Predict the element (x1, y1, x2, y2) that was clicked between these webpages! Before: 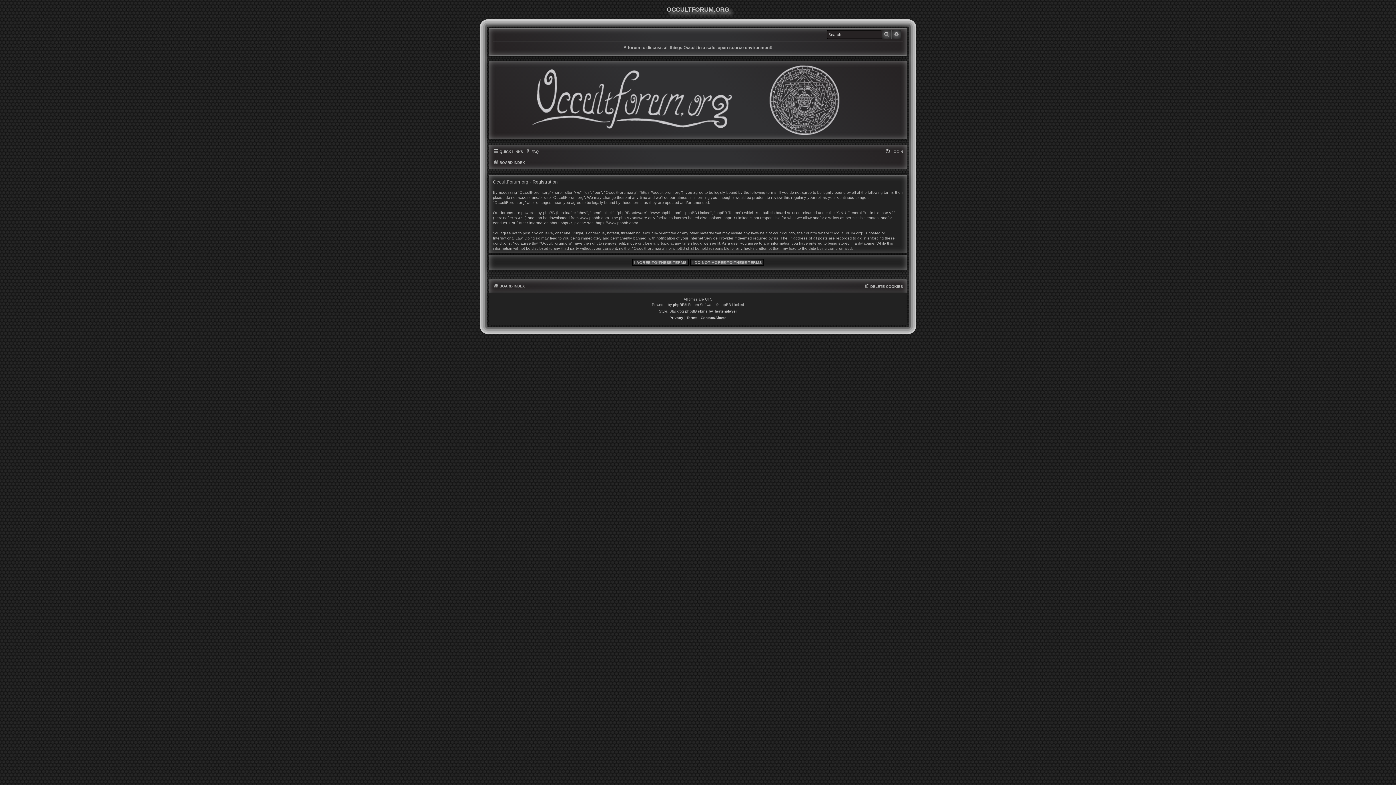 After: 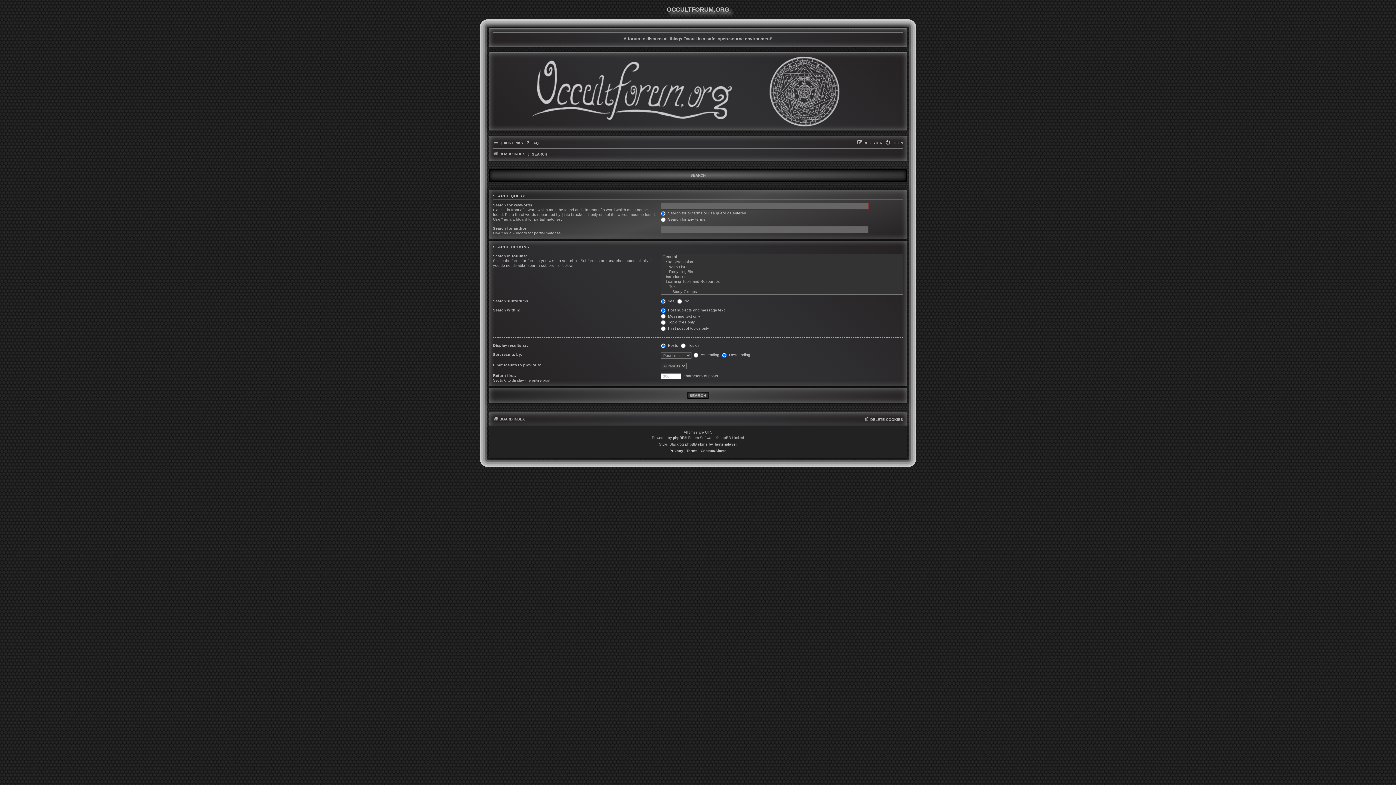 Action: label: SEARCH bbox: (881, 30, 891, 38)